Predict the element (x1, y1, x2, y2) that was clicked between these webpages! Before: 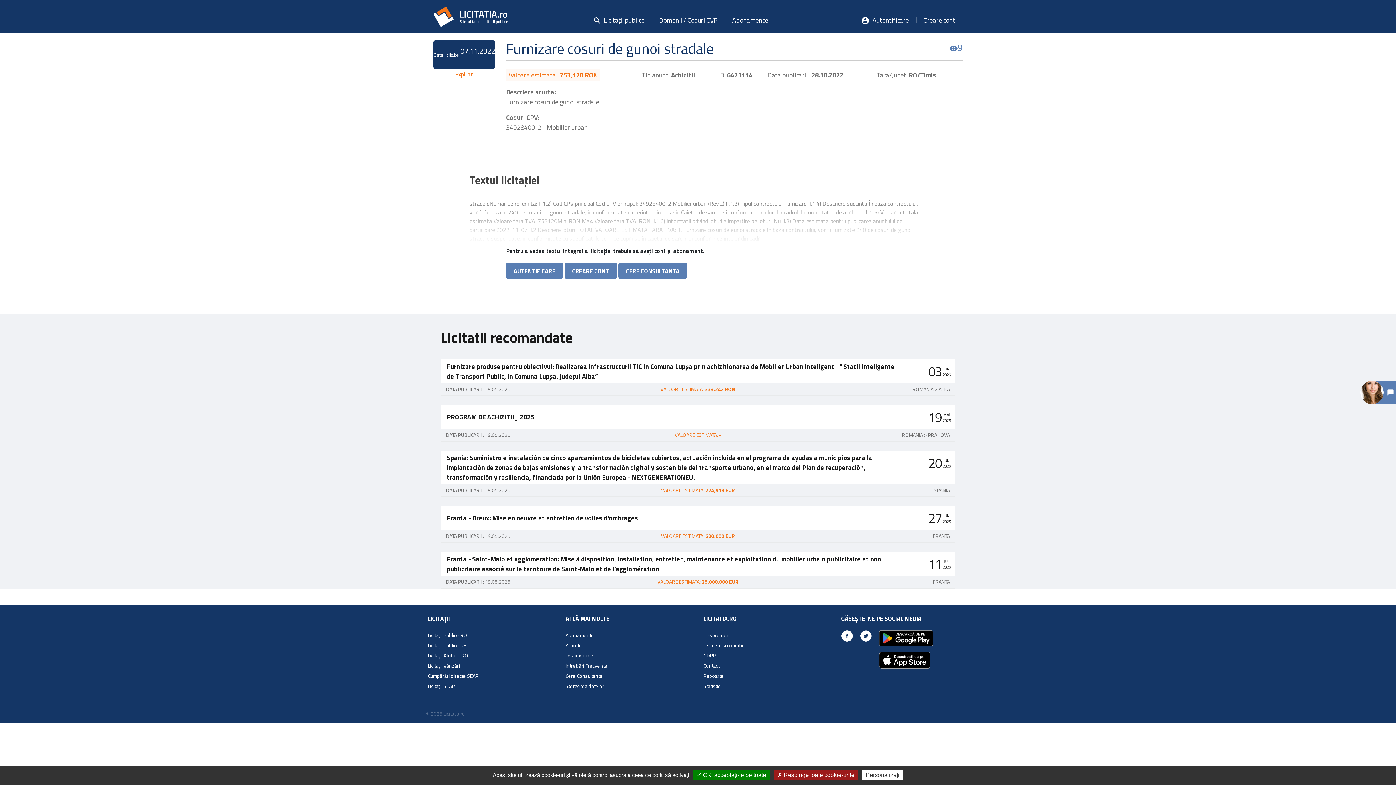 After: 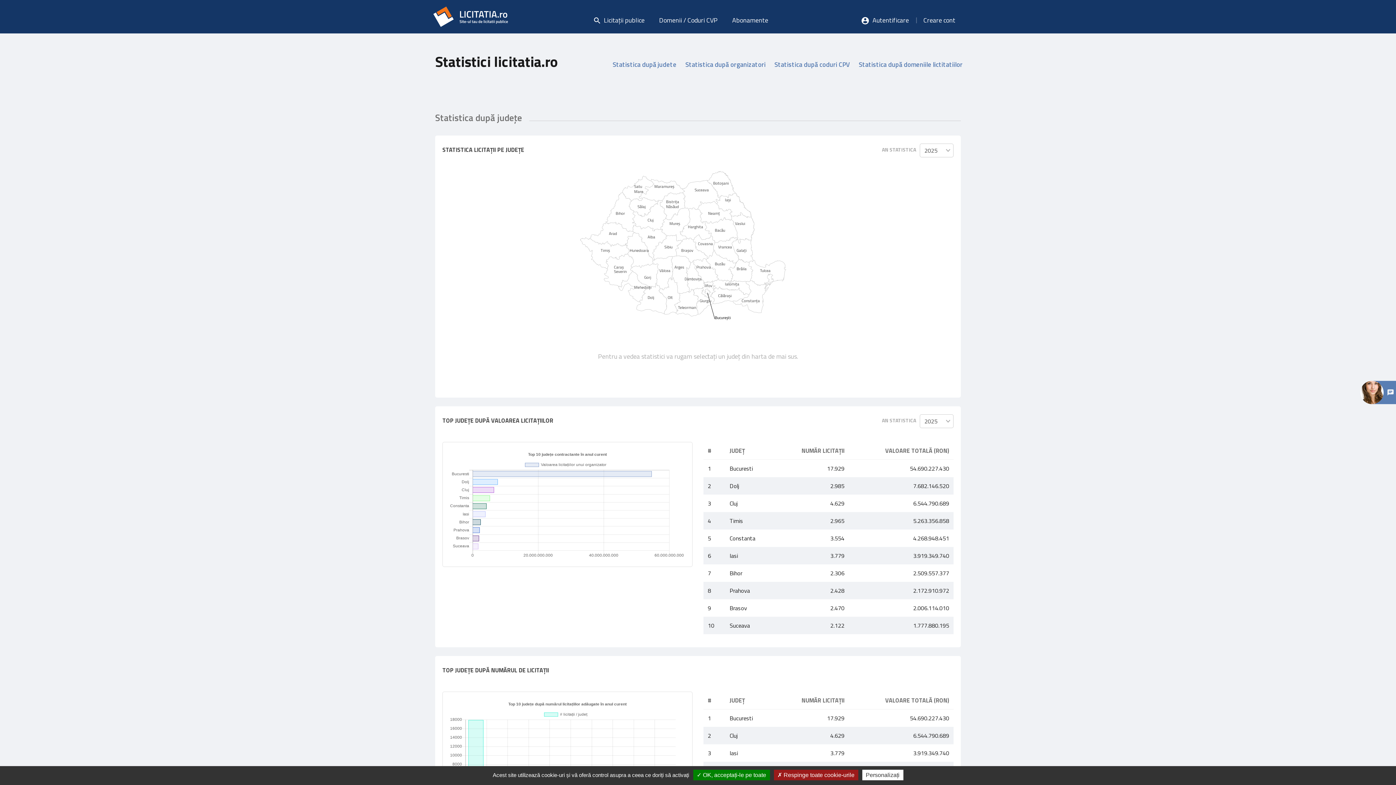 Action: label: Statistici bbox: (703, 682, 721, 690)